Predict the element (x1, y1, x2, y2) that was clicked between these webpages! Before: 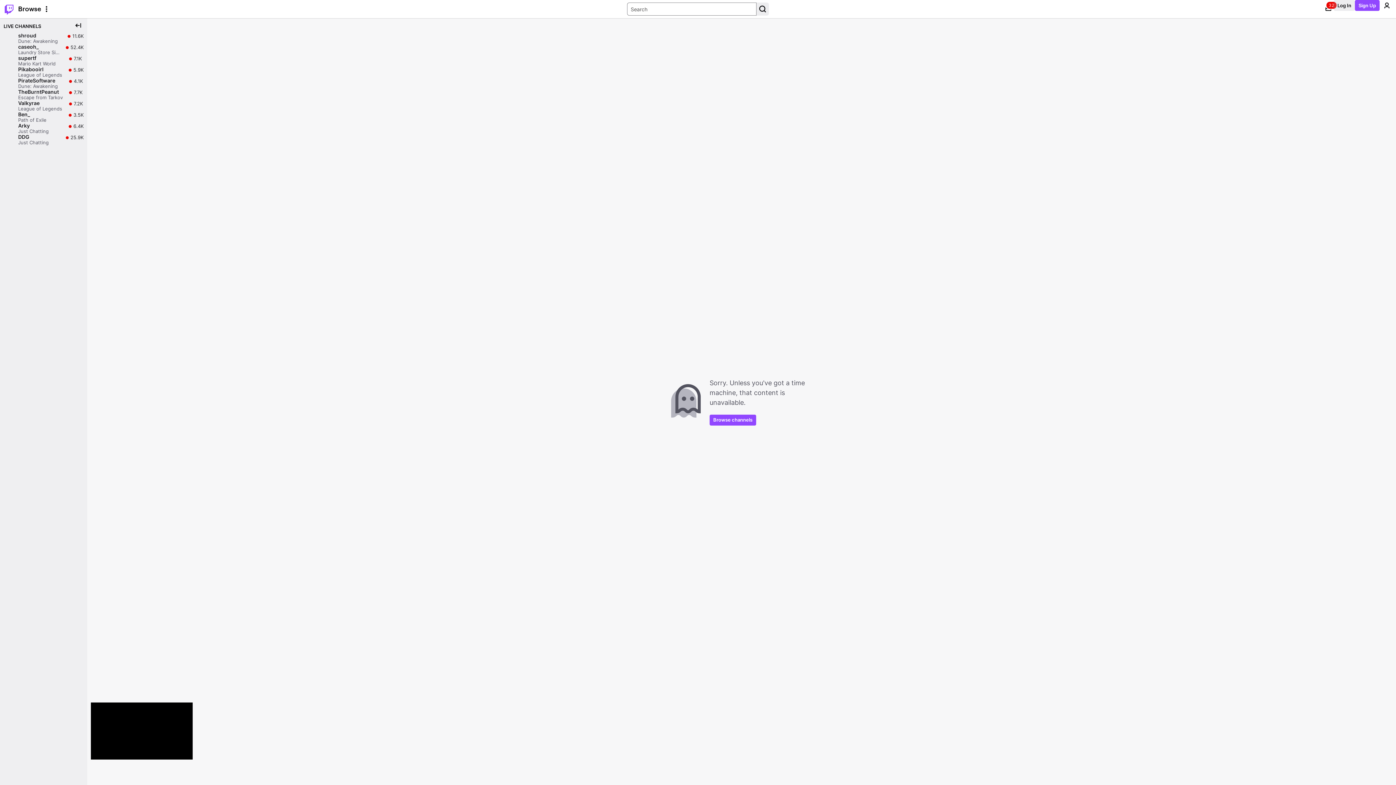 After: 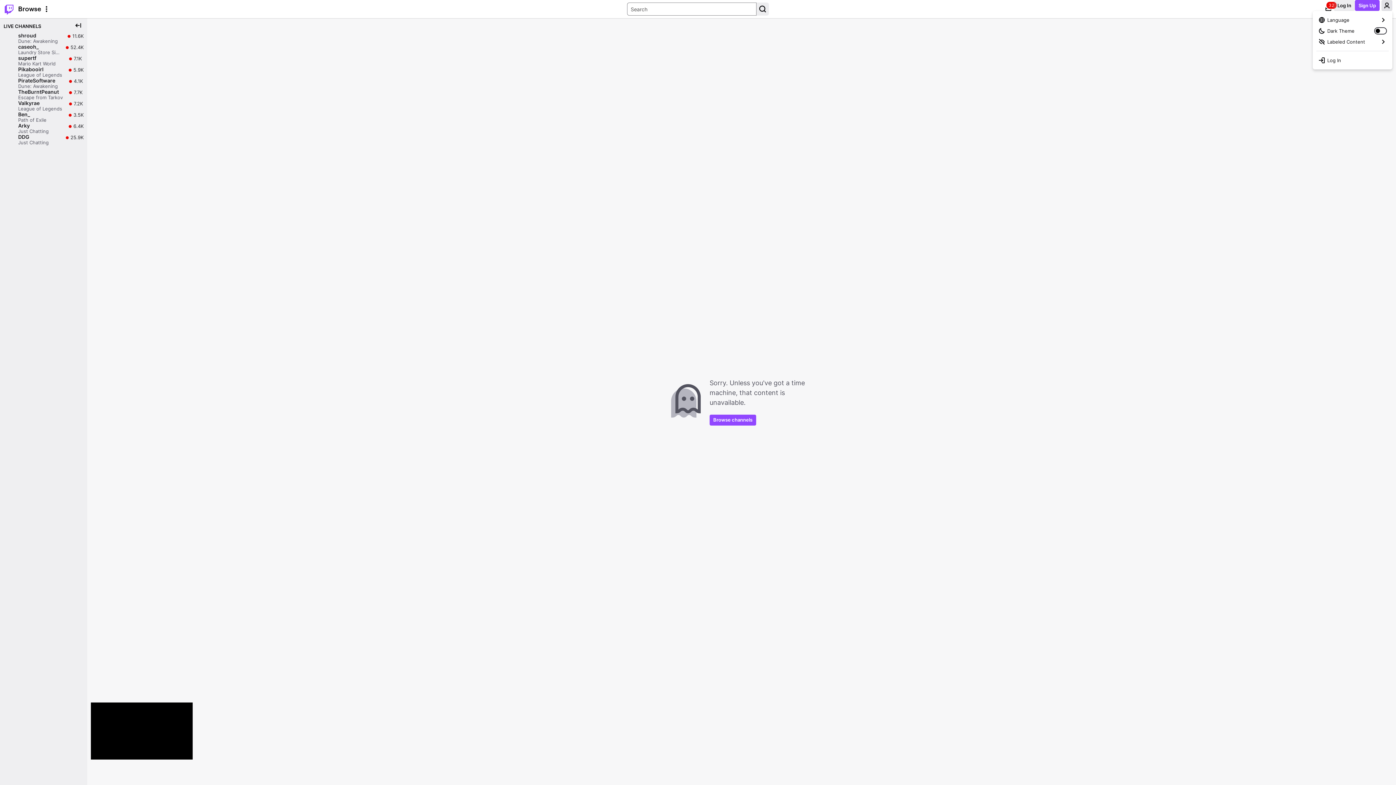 Action: bbox: (1381, 0, 1392, 10) label: User Menu